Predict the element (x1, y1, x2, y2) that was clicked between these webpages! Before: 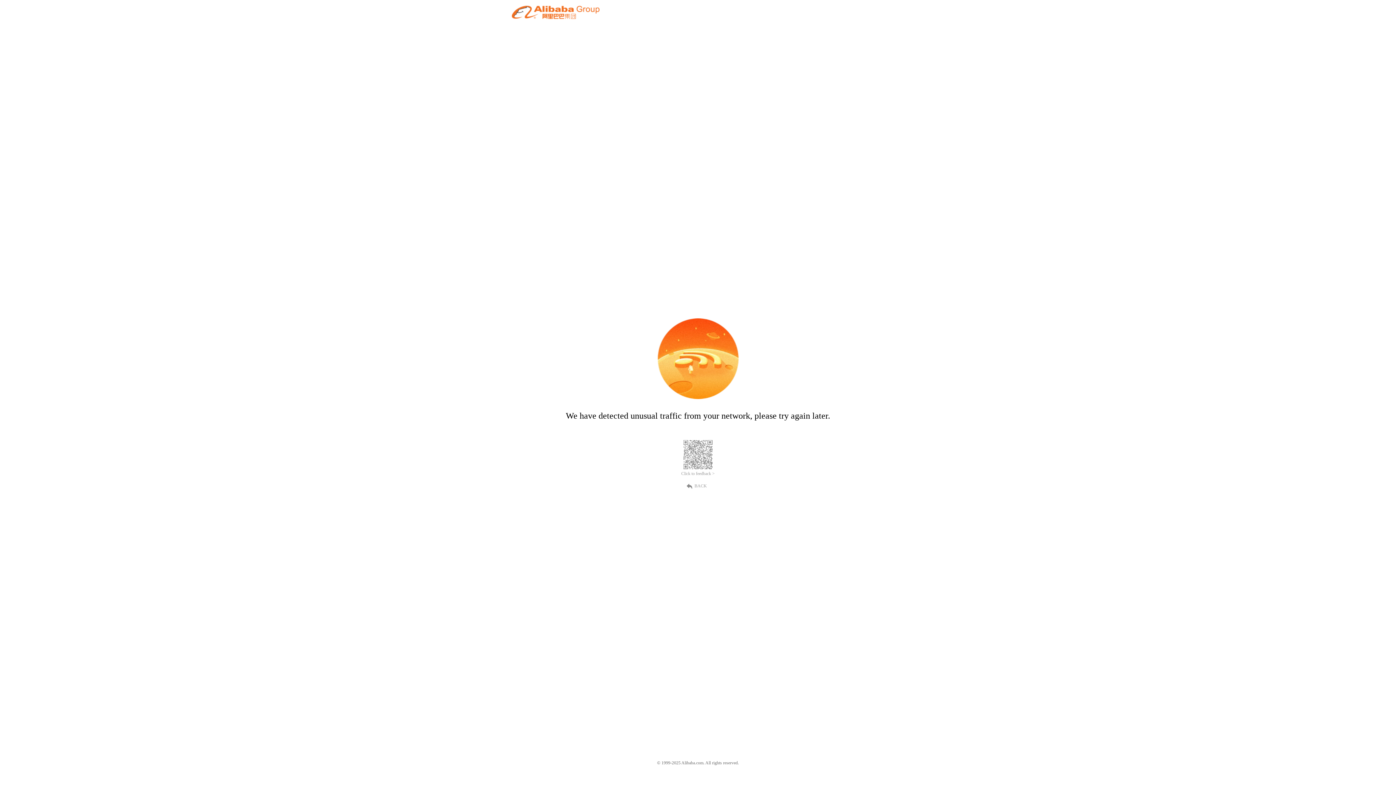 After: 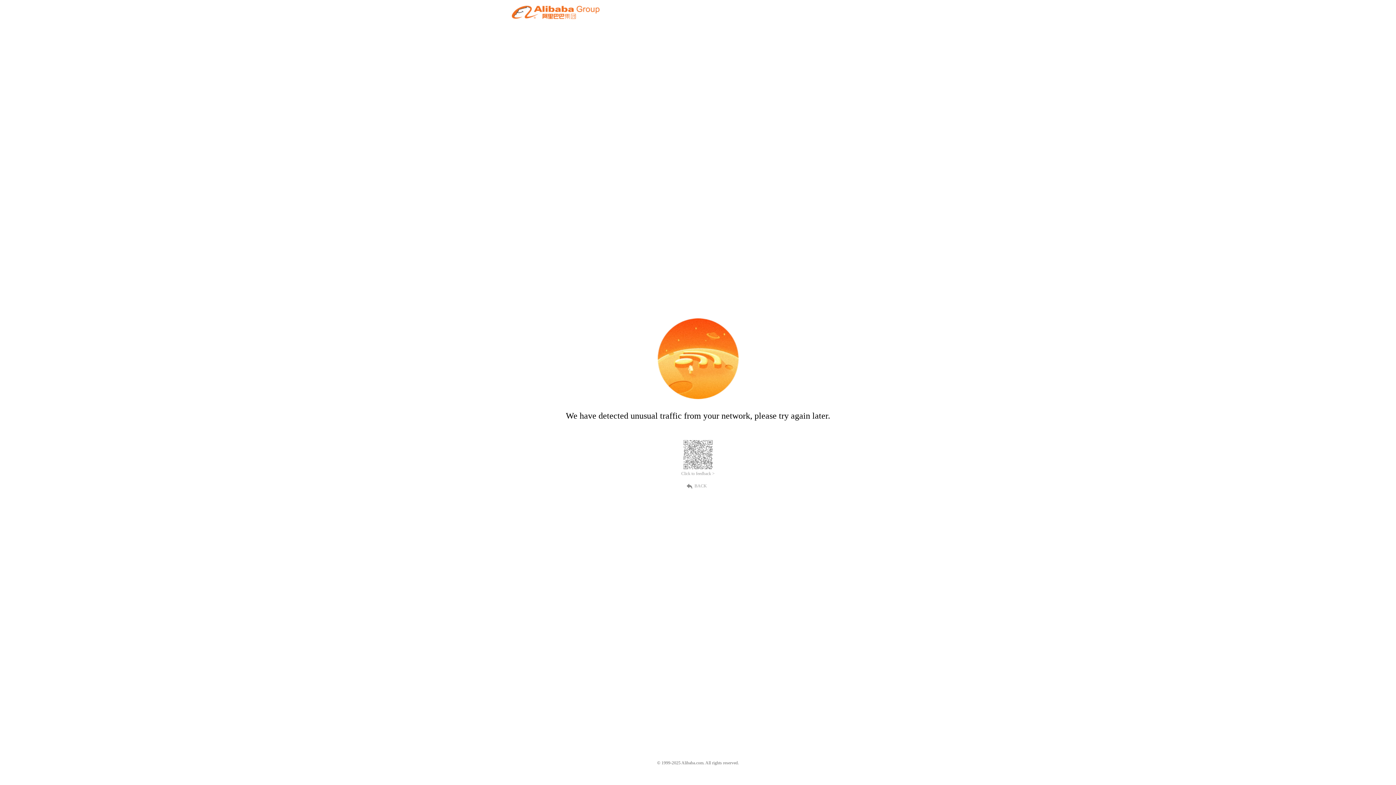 Action: label: Click to feedback > bbox: (681, 471, 714, 476)